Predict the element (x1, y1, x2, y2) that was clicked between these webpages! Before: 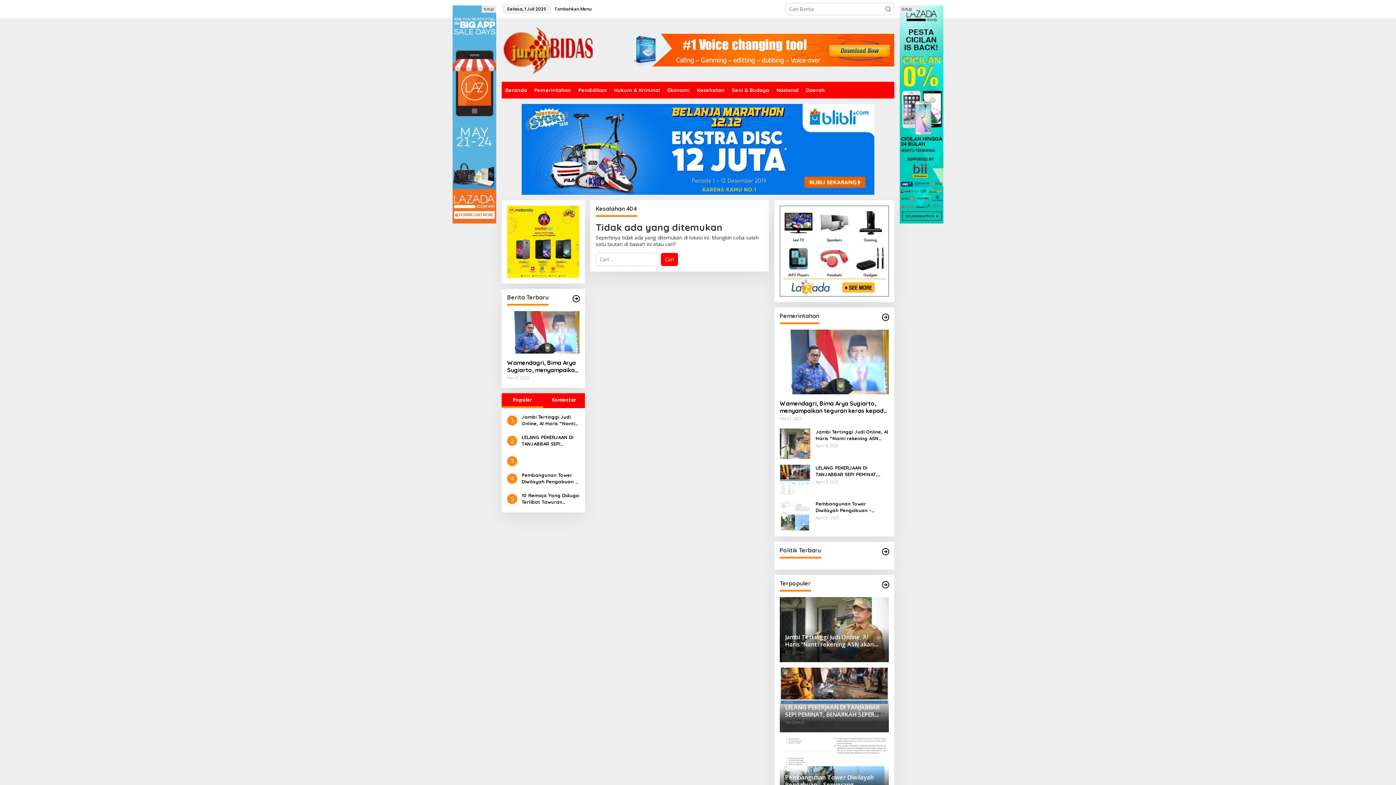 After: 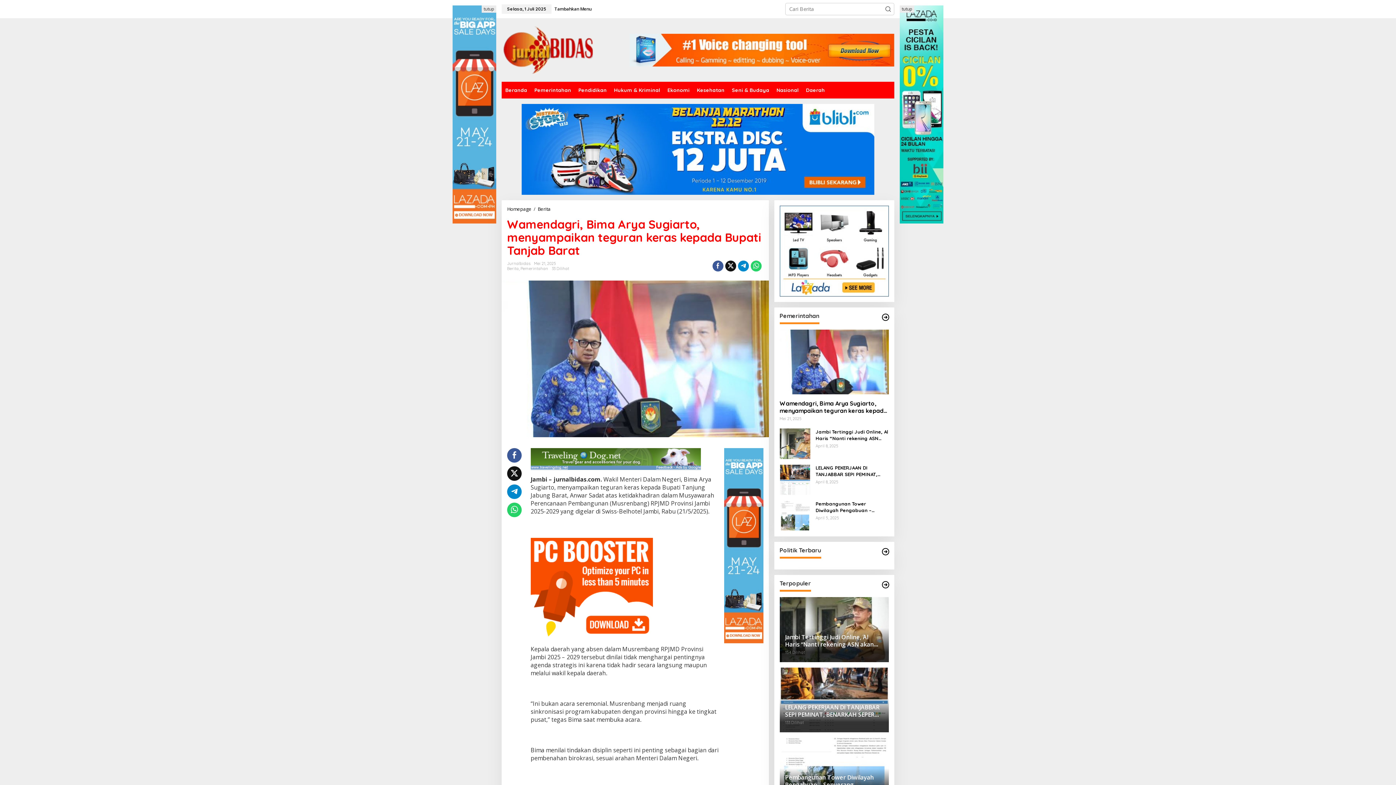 Action: bbox: (507, 311, 579, 353)